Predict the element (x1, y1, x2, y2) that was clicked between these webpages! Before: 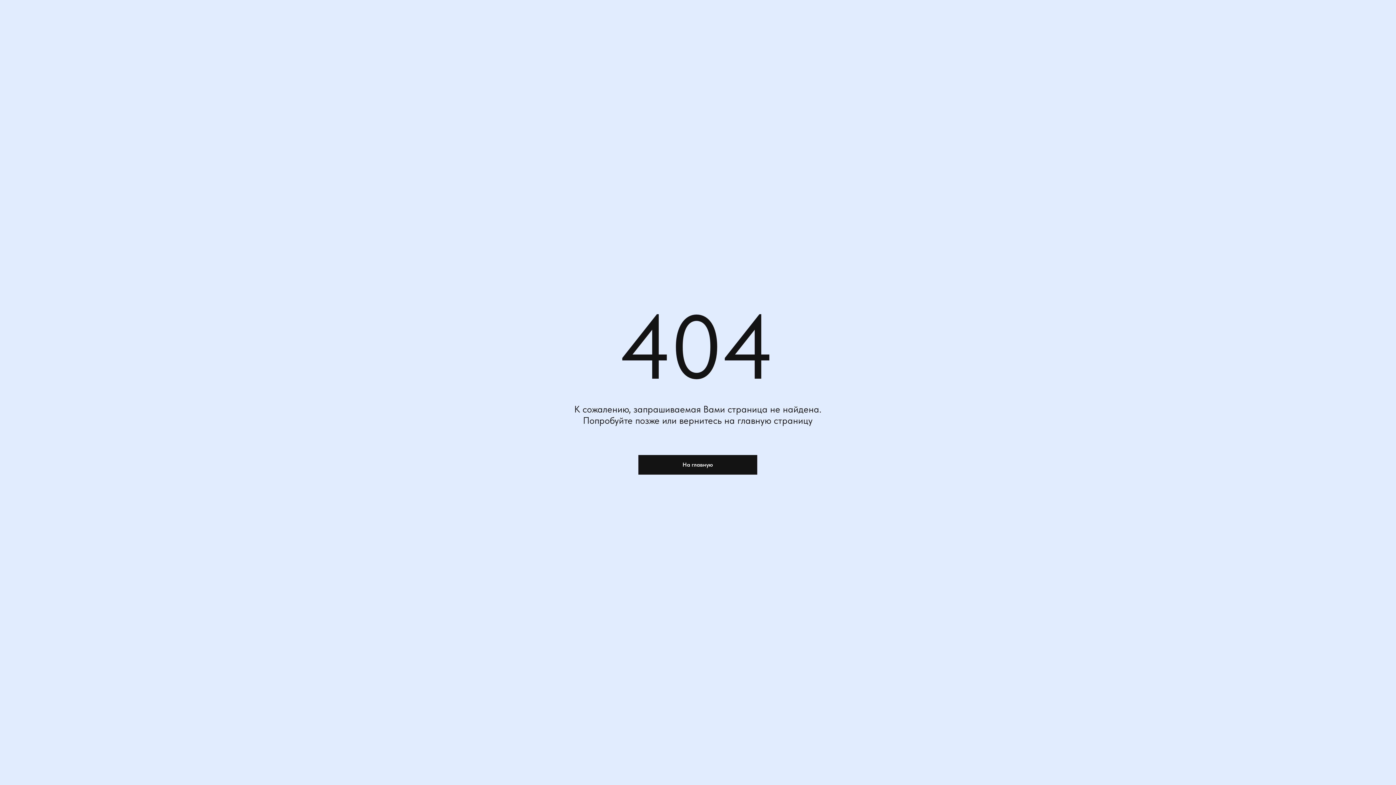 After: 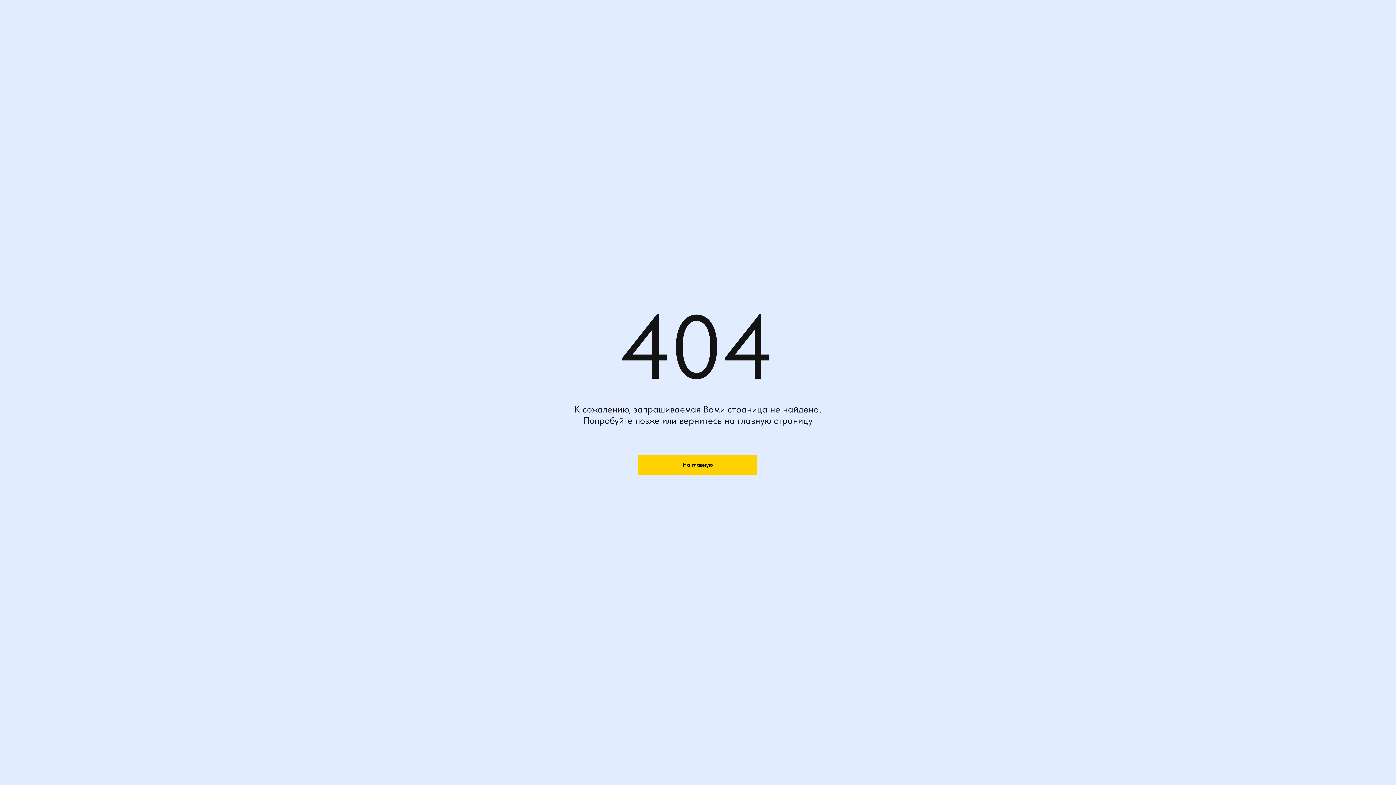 Action: bbox: (638, 455, 757, 474) label: На главную